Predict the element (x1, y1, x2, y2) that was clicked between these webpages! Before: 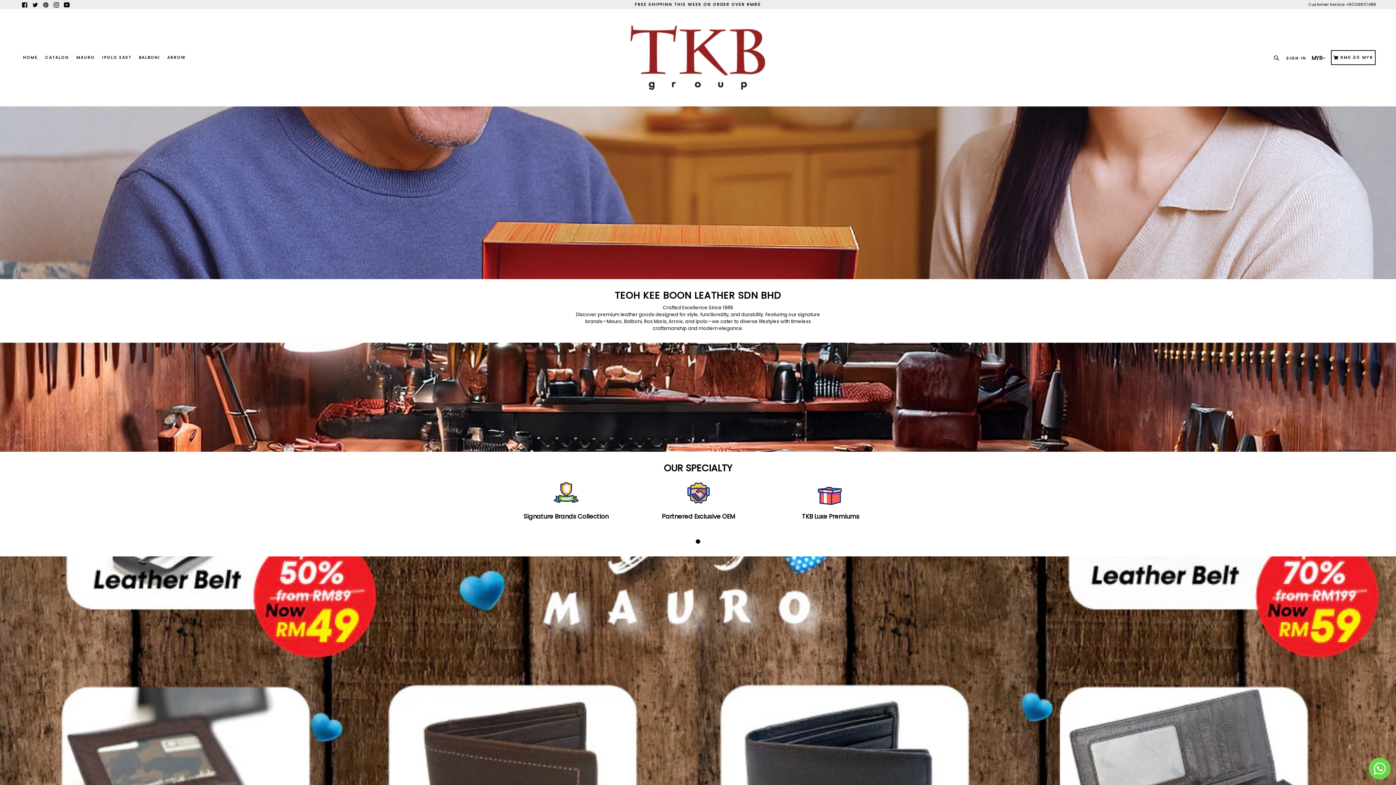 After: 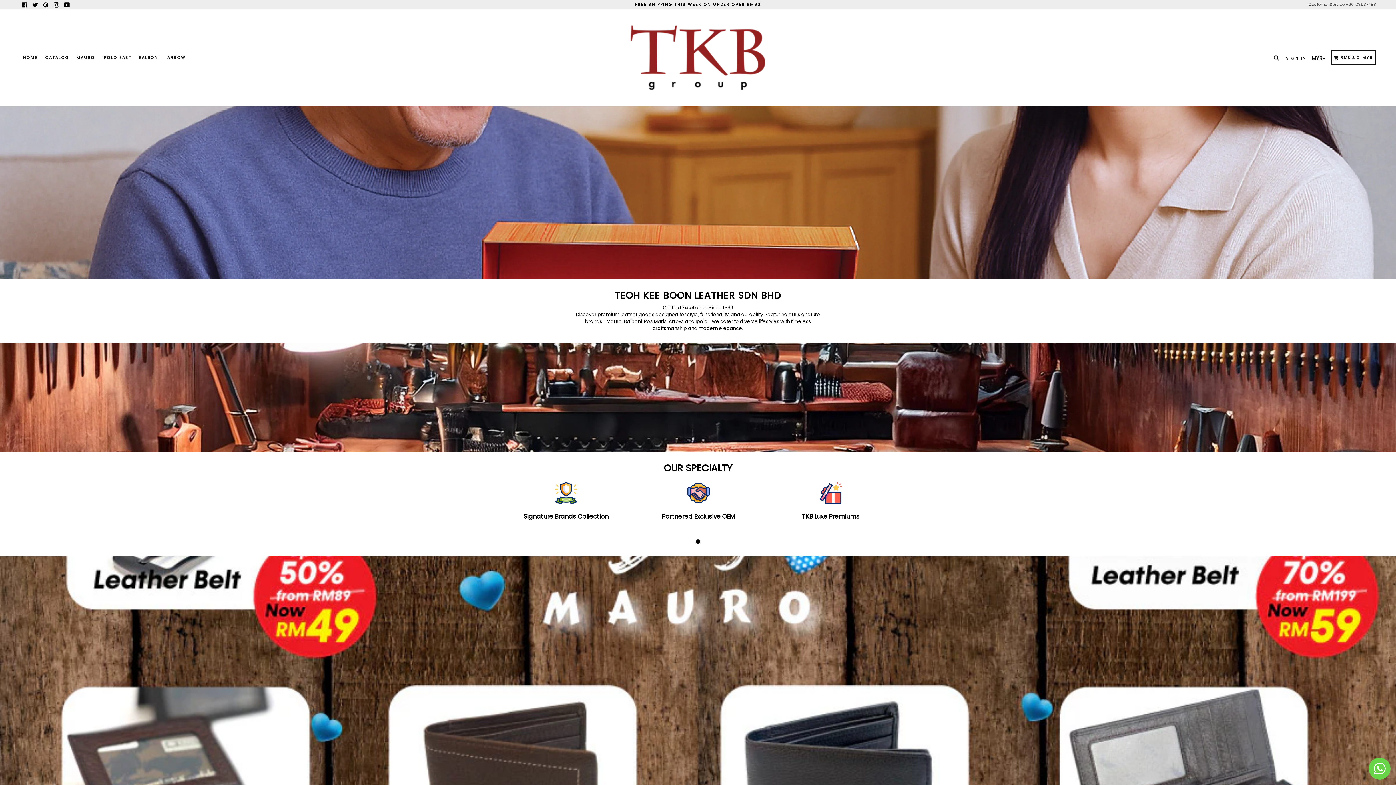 Action: label: Customer Service +60128637488 bbox: (1308, 1, 1376, 7)